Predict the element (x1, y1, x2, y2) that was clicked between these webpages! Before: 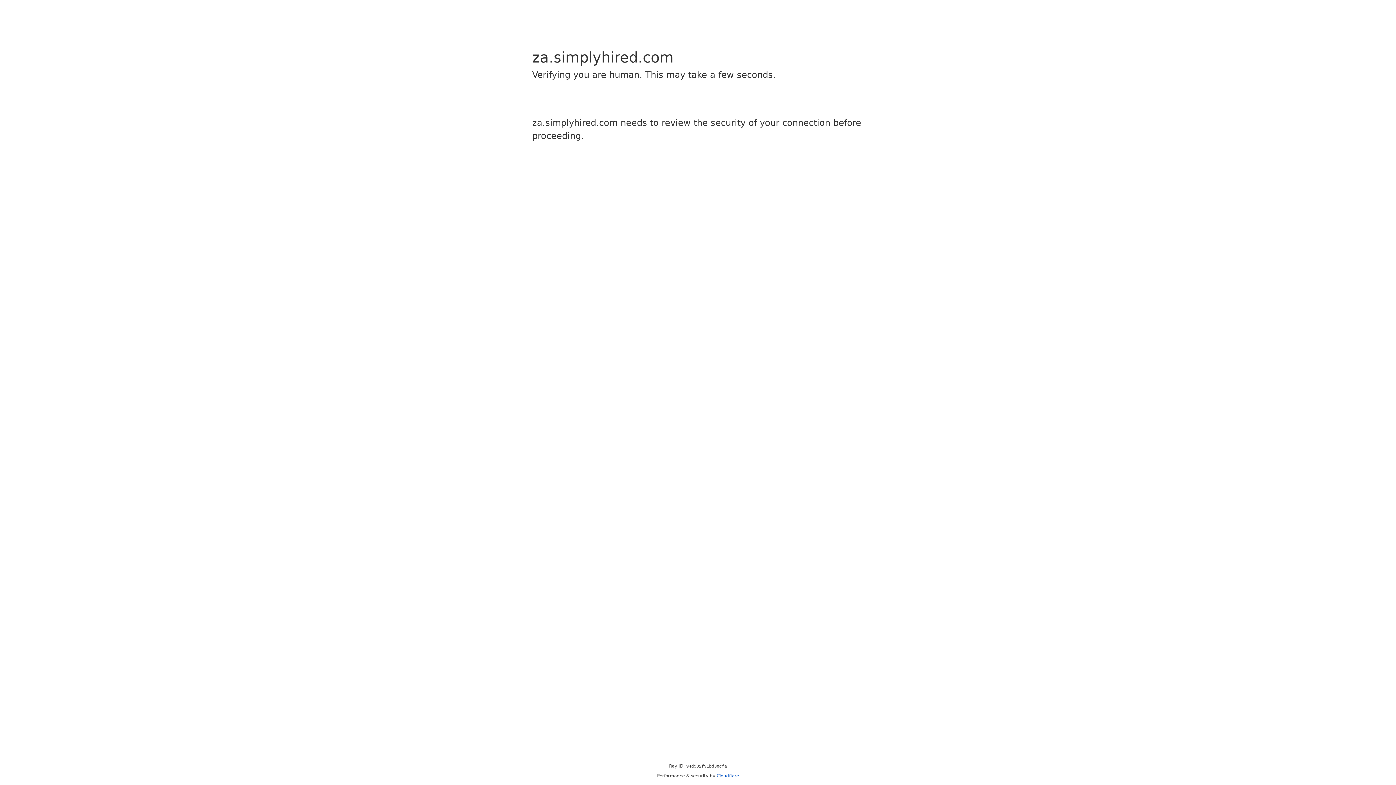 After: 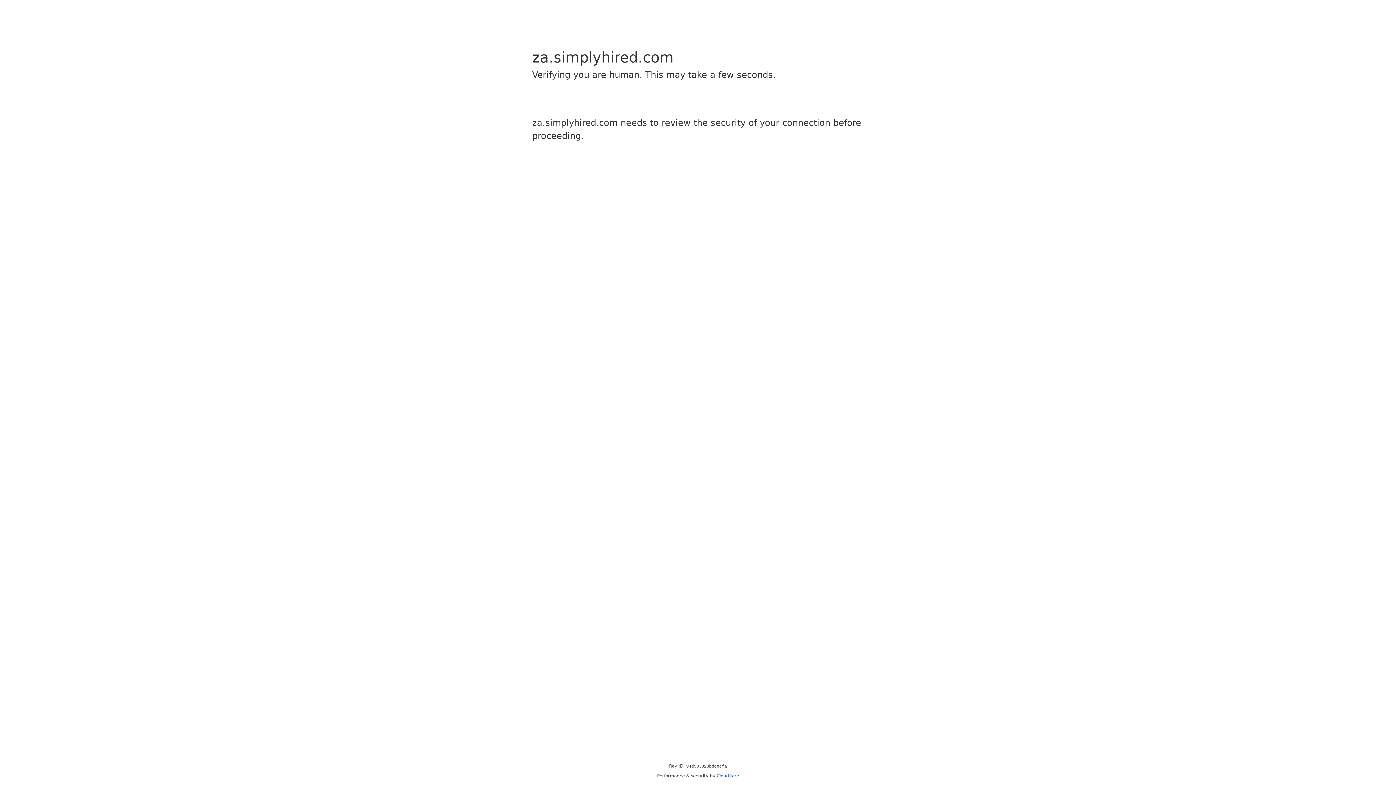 Action: label: Cloudflare bbox: (716, 773, 739, 778)